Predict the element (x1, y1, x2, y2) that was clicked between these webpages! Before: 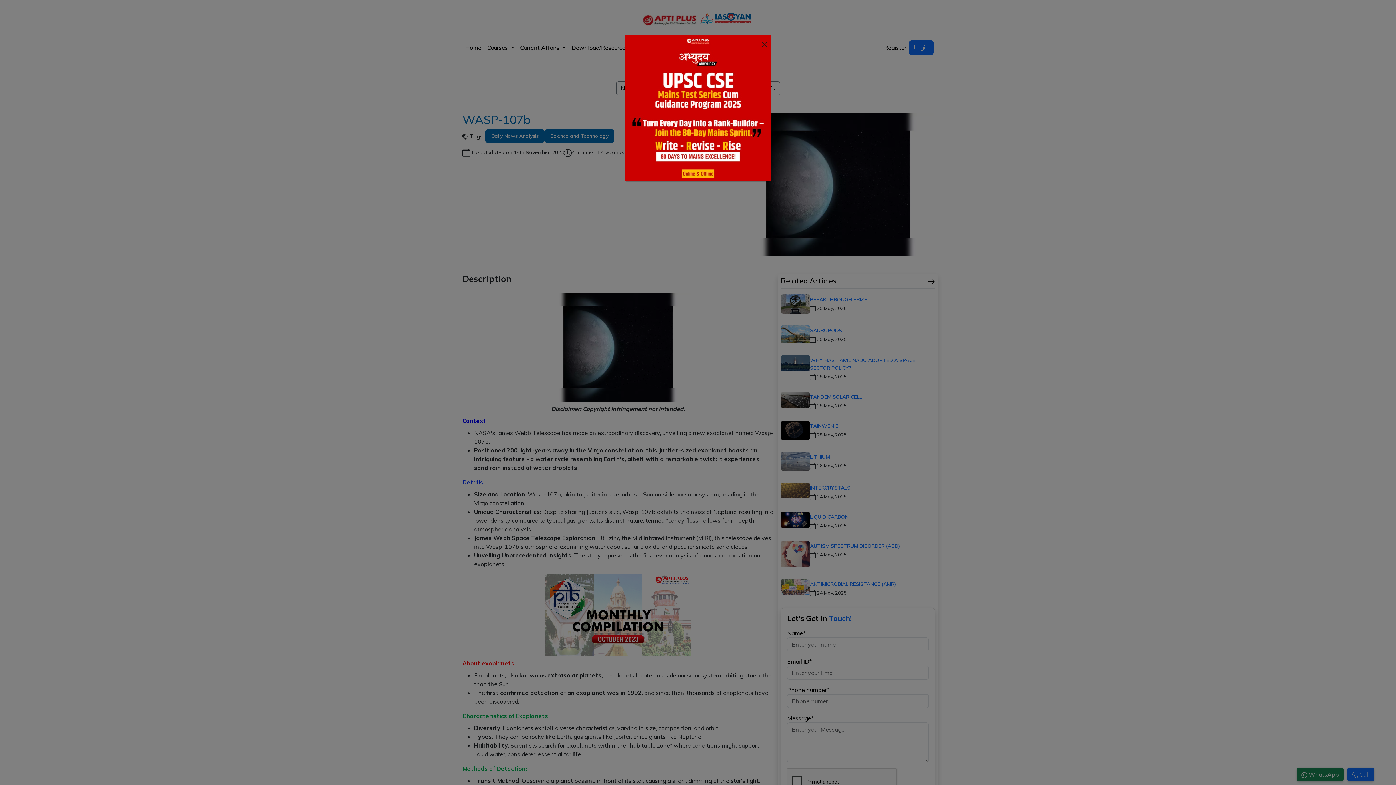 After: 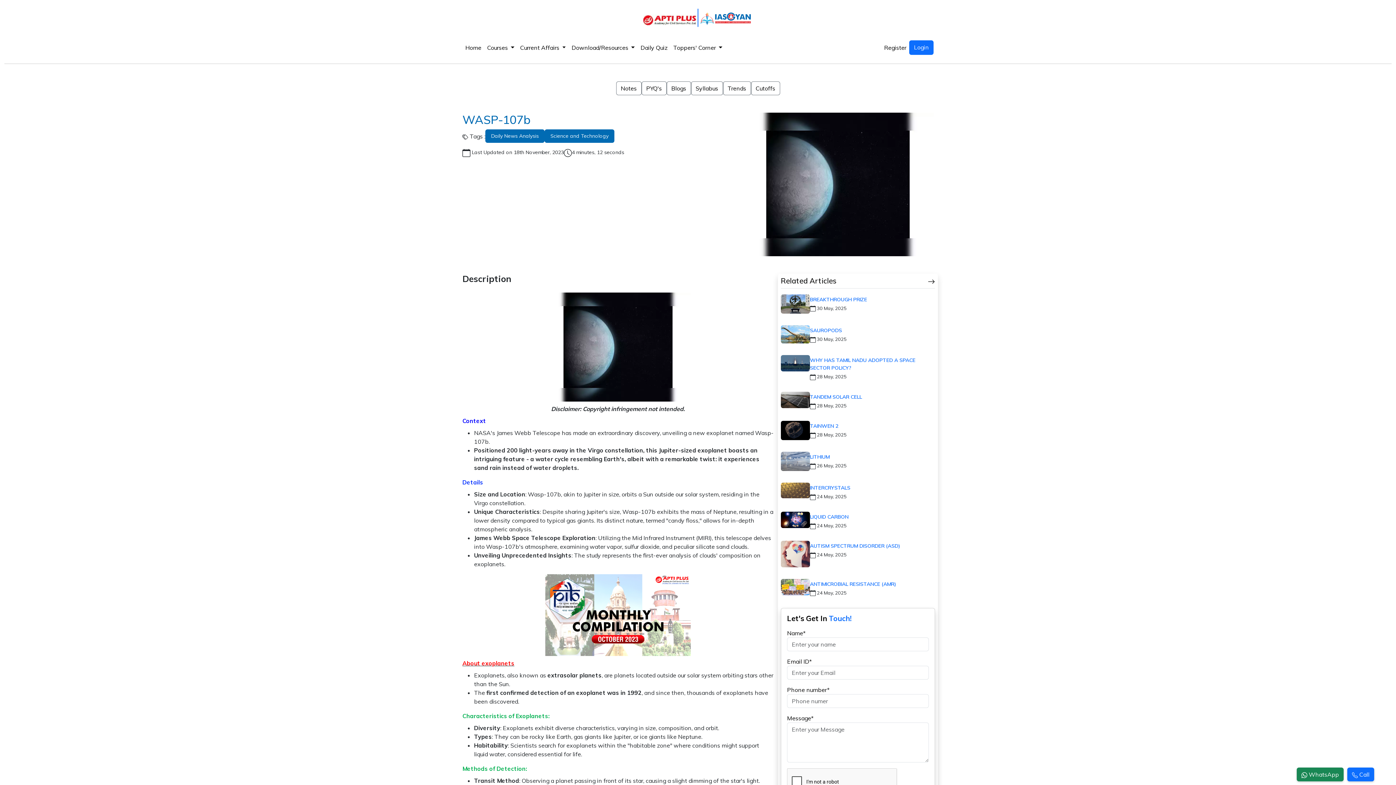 Action: label: × bbox: (757, 37, 771, 49)